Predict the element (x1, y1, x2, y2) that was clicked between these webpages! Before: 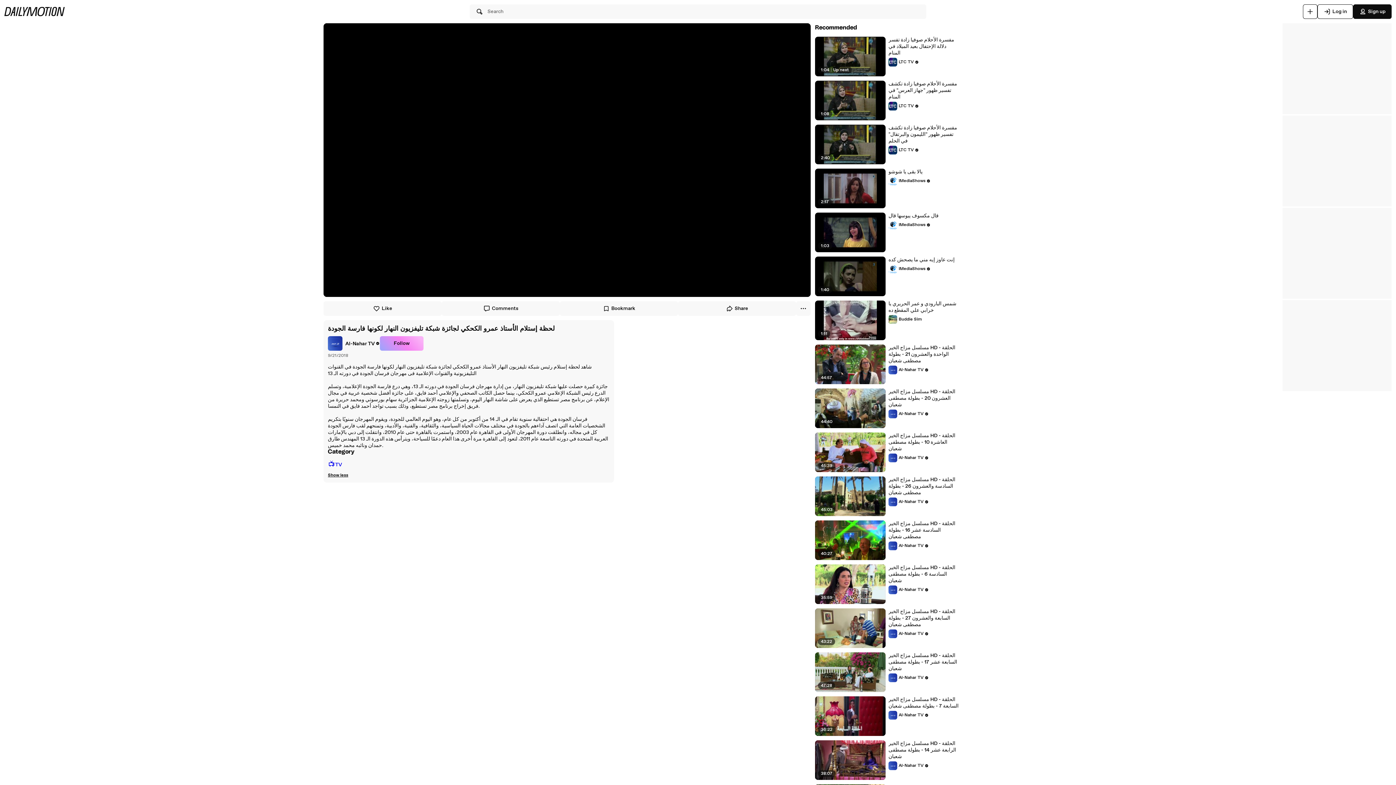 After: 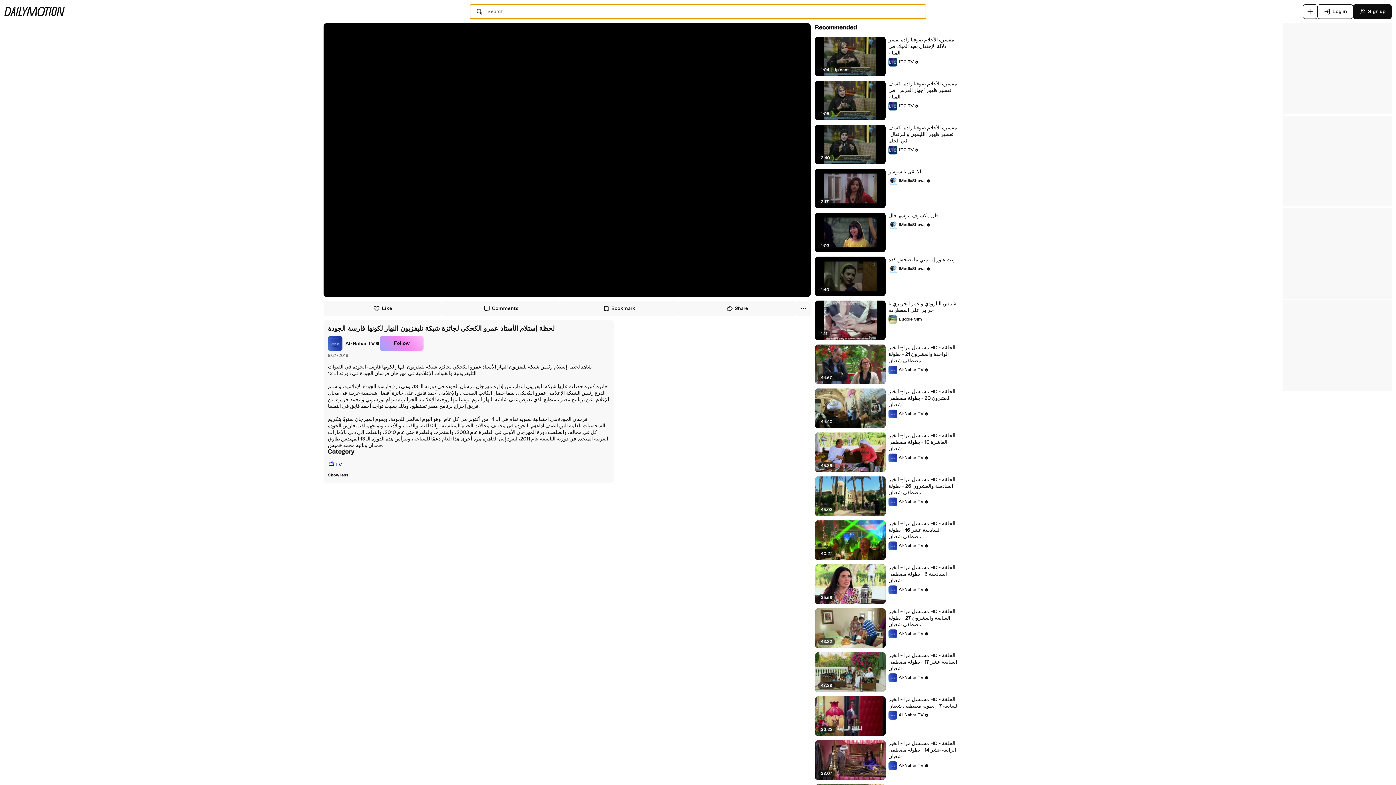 Action: bbox: (469, 4, 926, 18) label: Search